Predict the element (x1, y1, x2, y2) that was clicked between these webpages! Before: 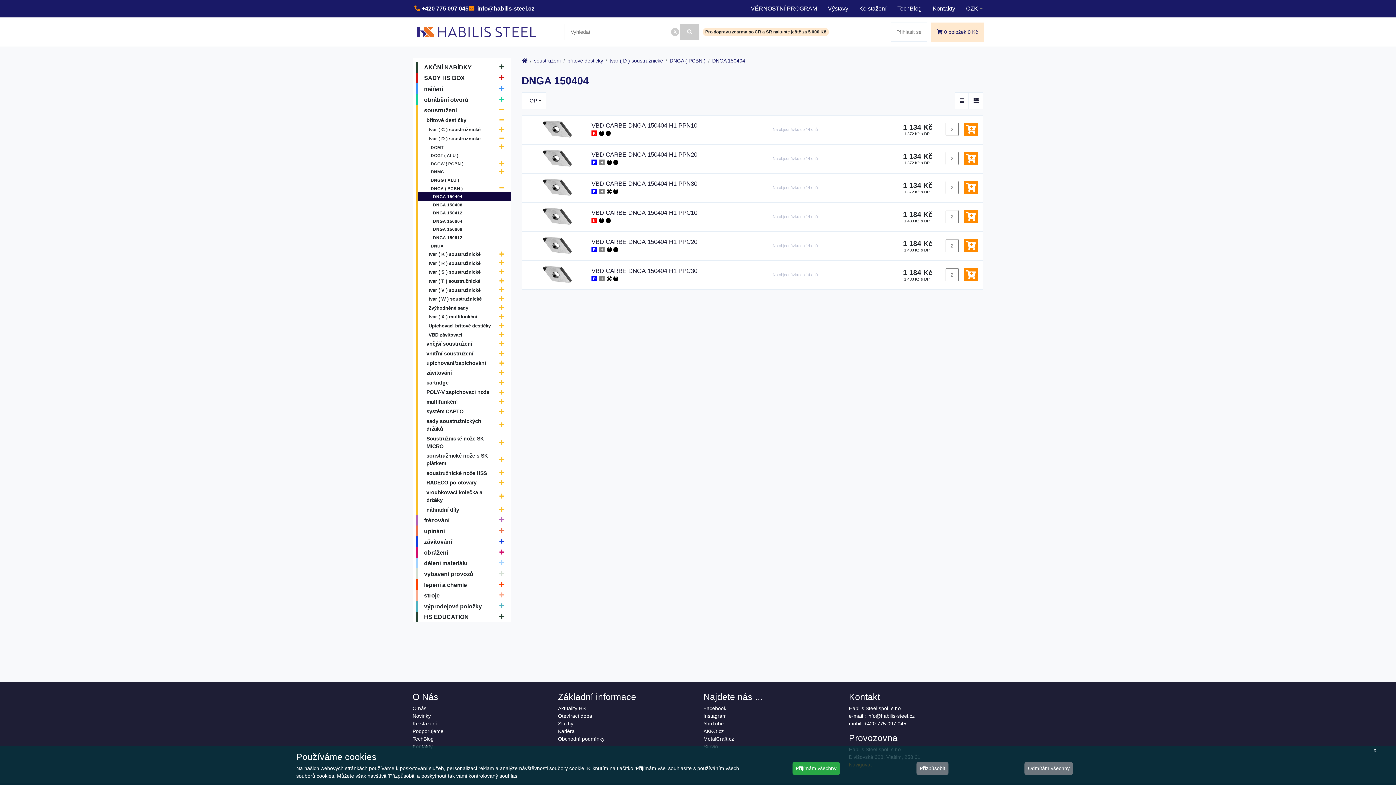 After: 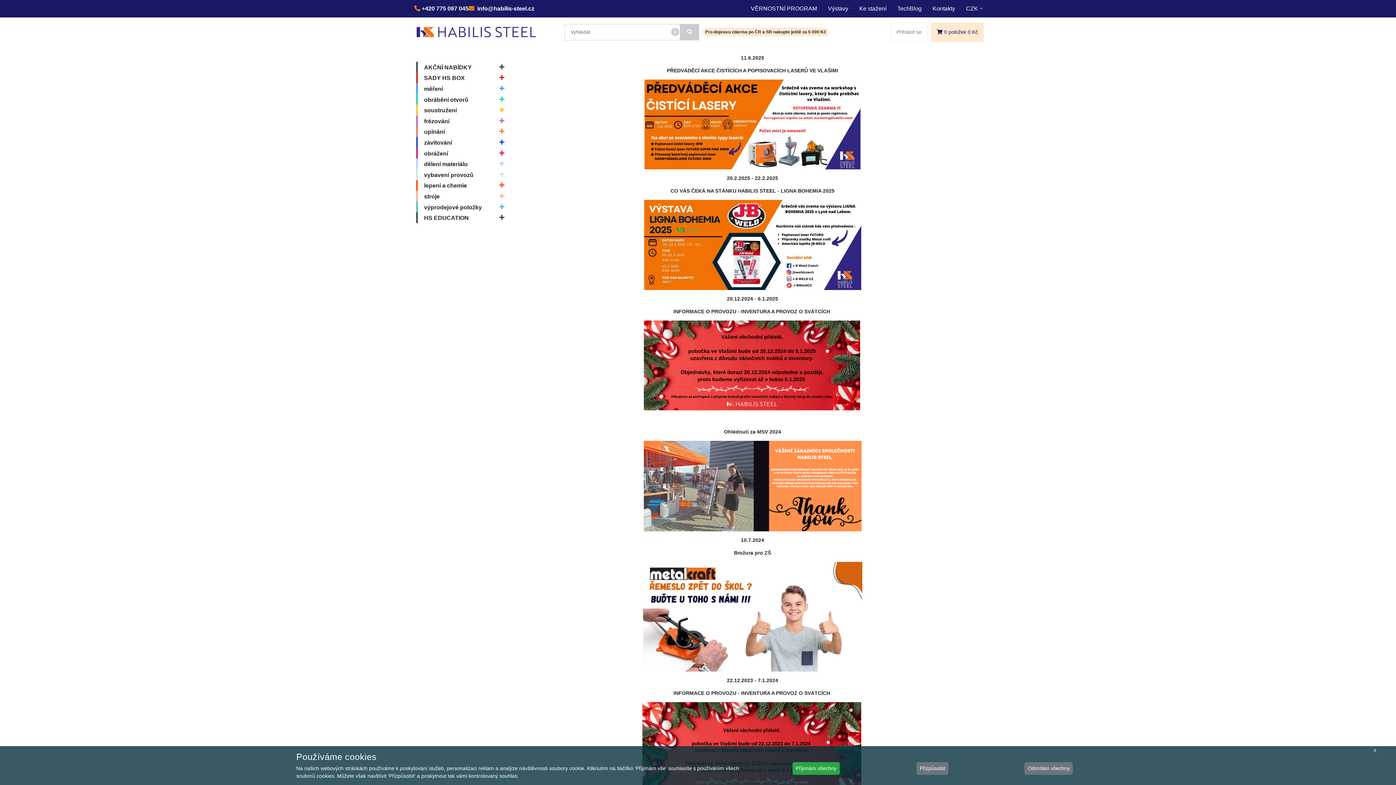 Action: bbox: (558, 705, 585, 711) label: Aktuality HS